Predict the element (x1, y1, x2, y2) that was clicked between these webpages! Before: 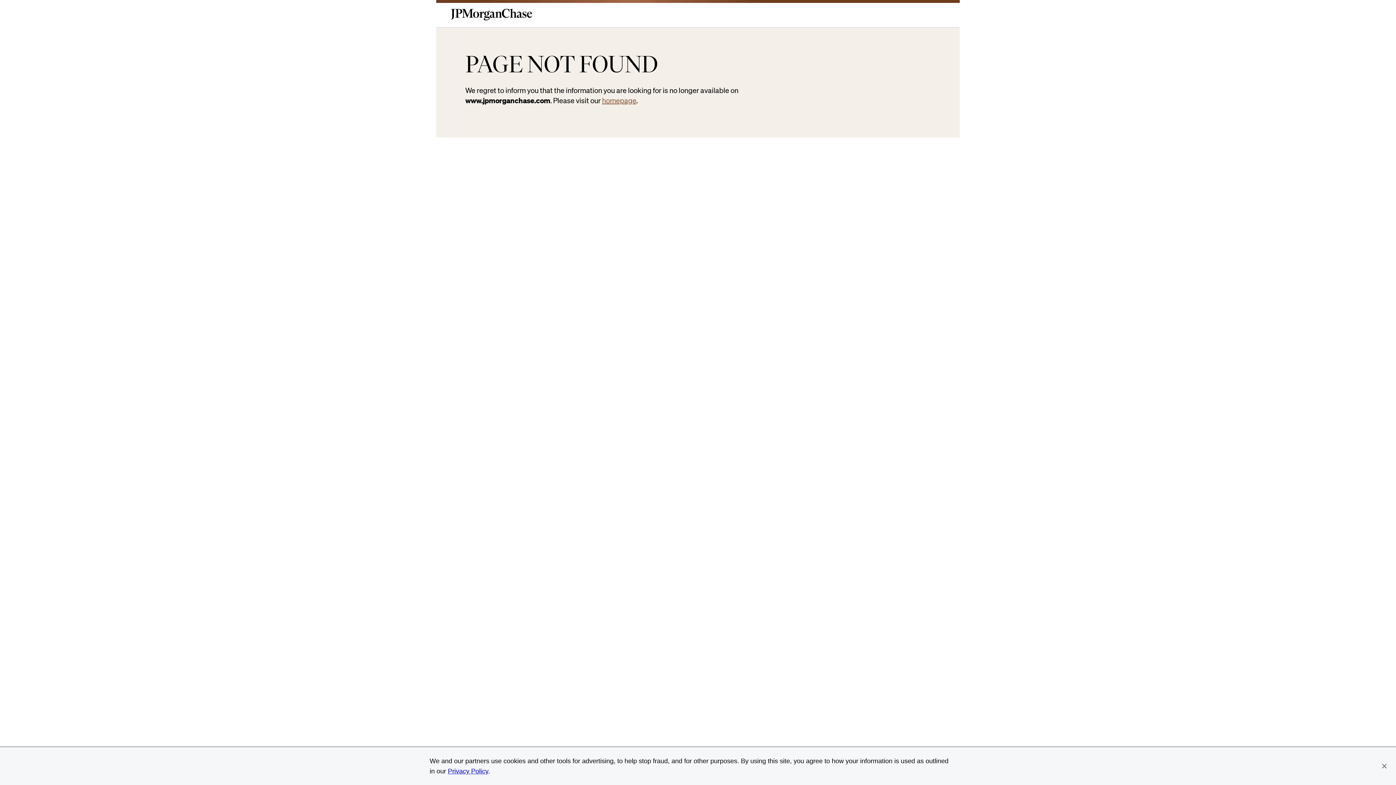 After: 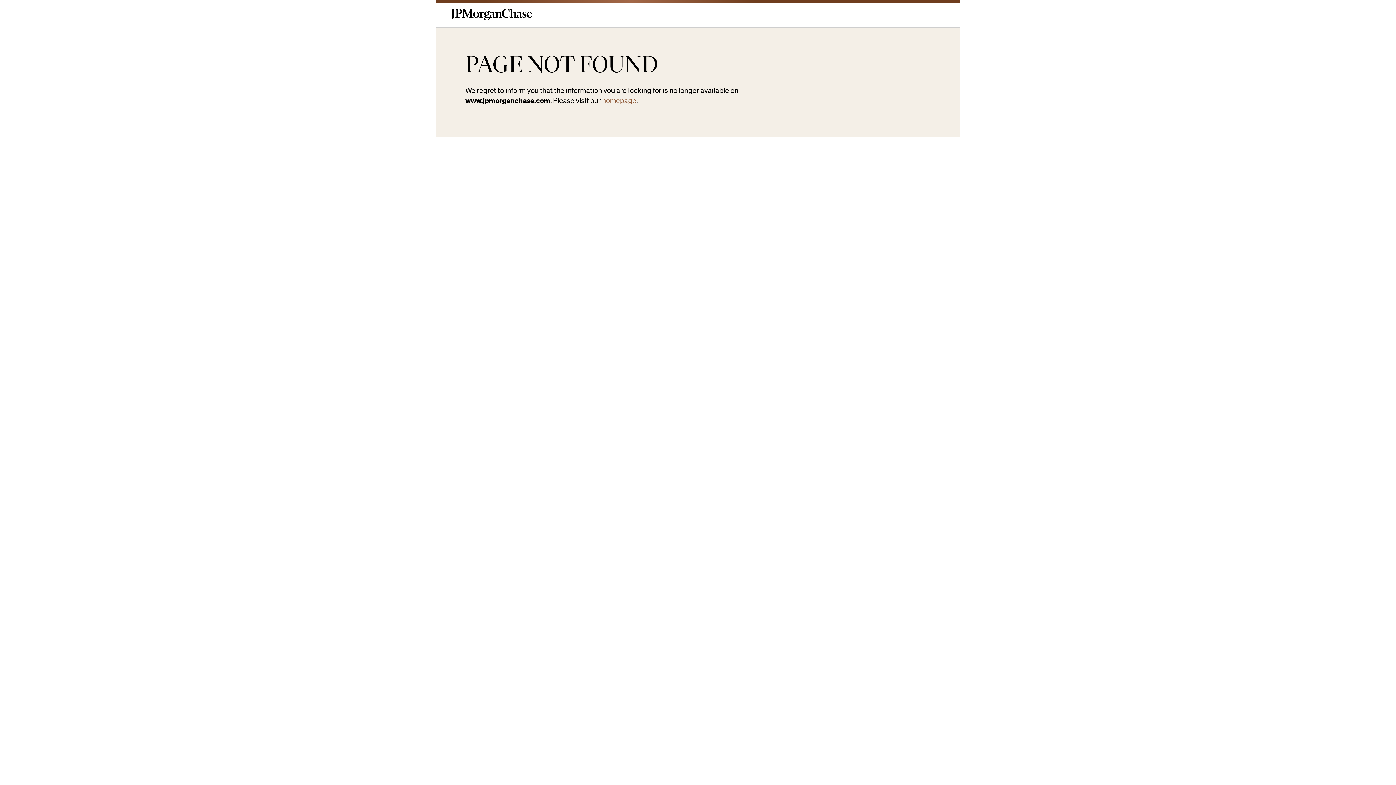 Action: label: Privacy Policy bbox: (448, 768, 488, 775)